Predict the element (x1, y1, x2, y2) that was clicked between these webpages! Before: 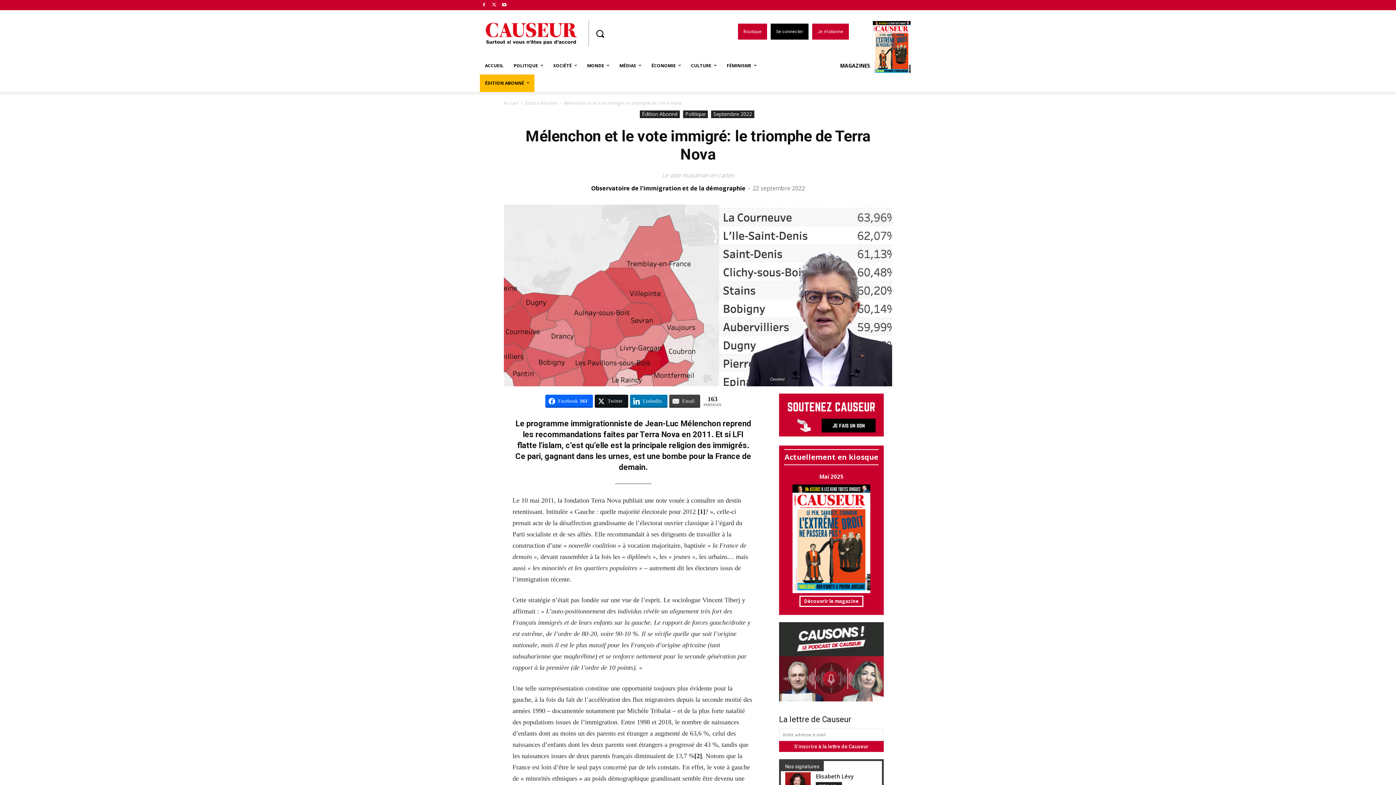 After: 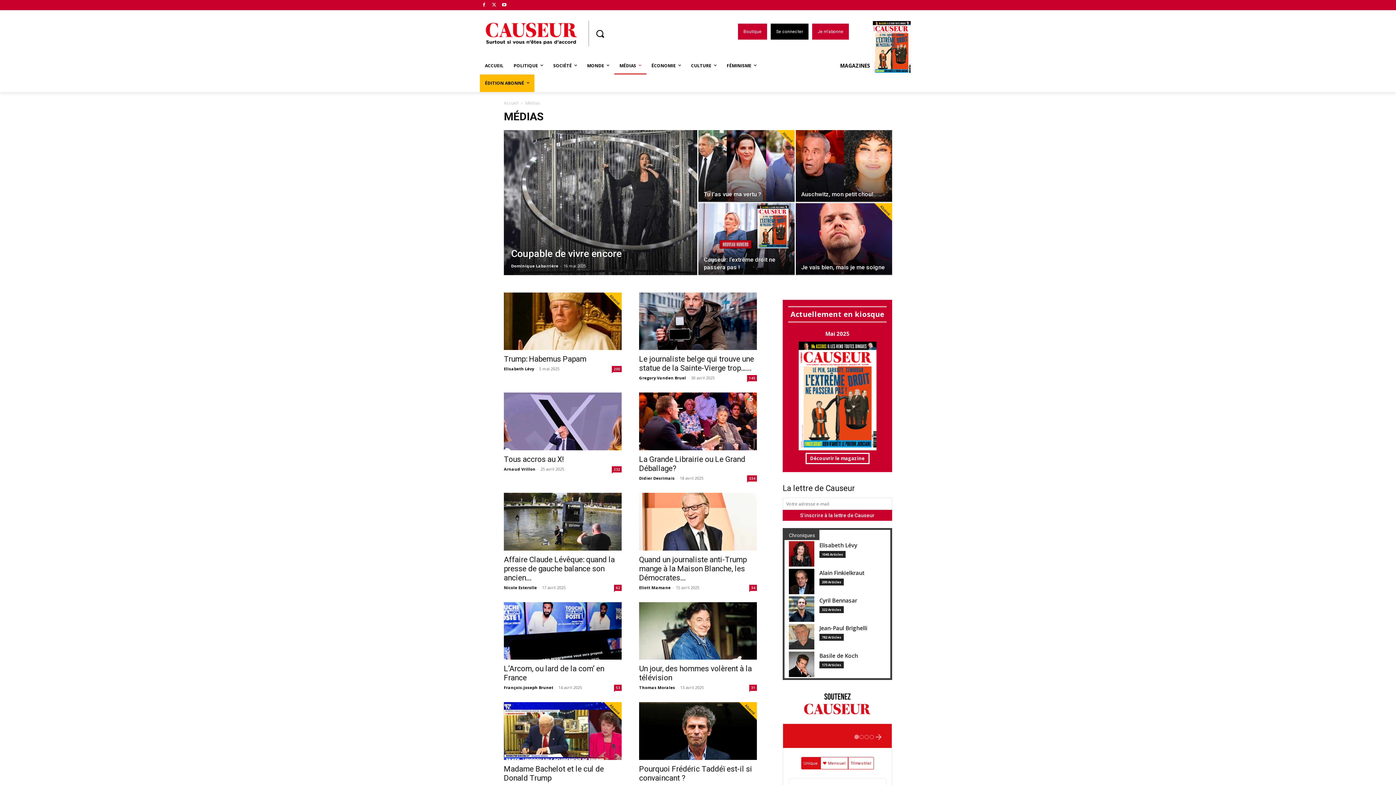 Action: bbox: (614, 57, 646, 74) label: MÉDIAS